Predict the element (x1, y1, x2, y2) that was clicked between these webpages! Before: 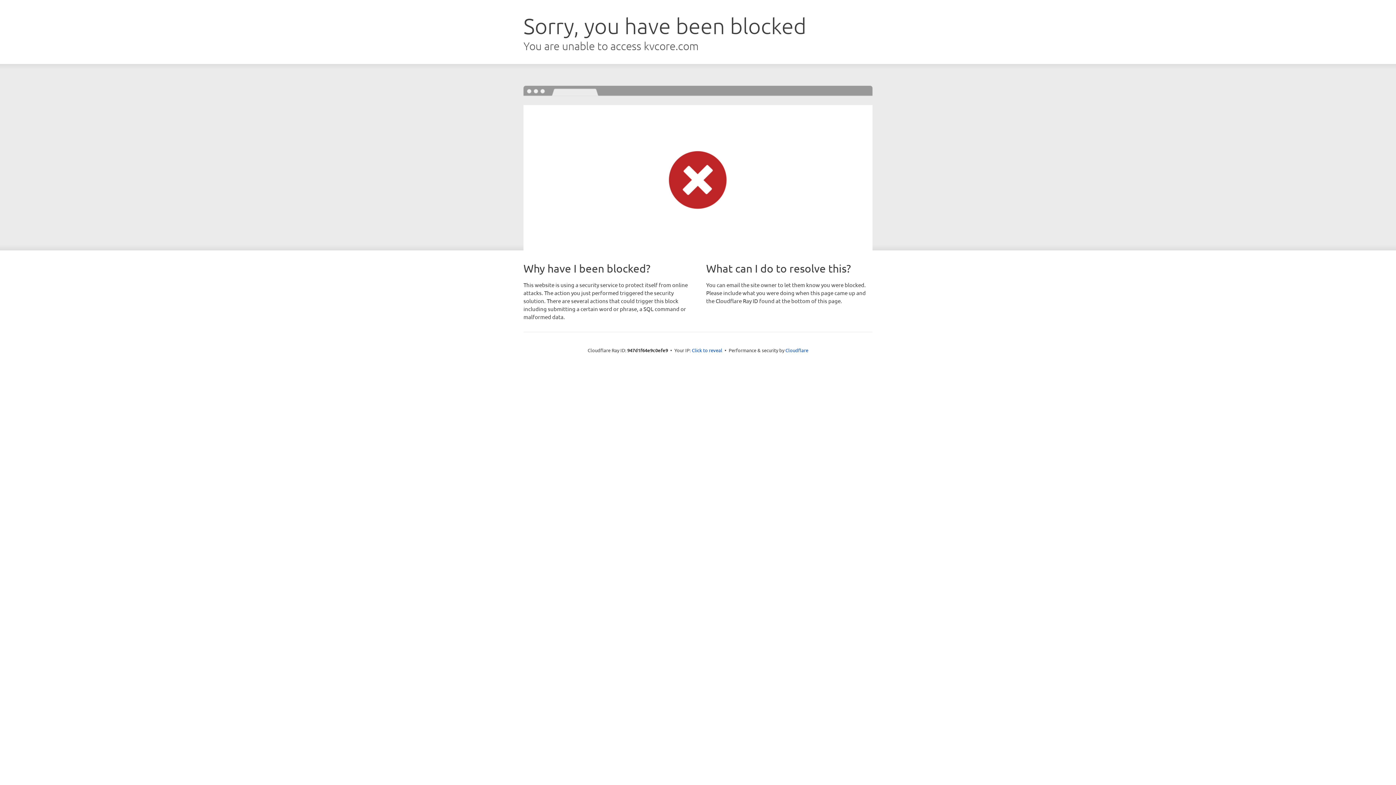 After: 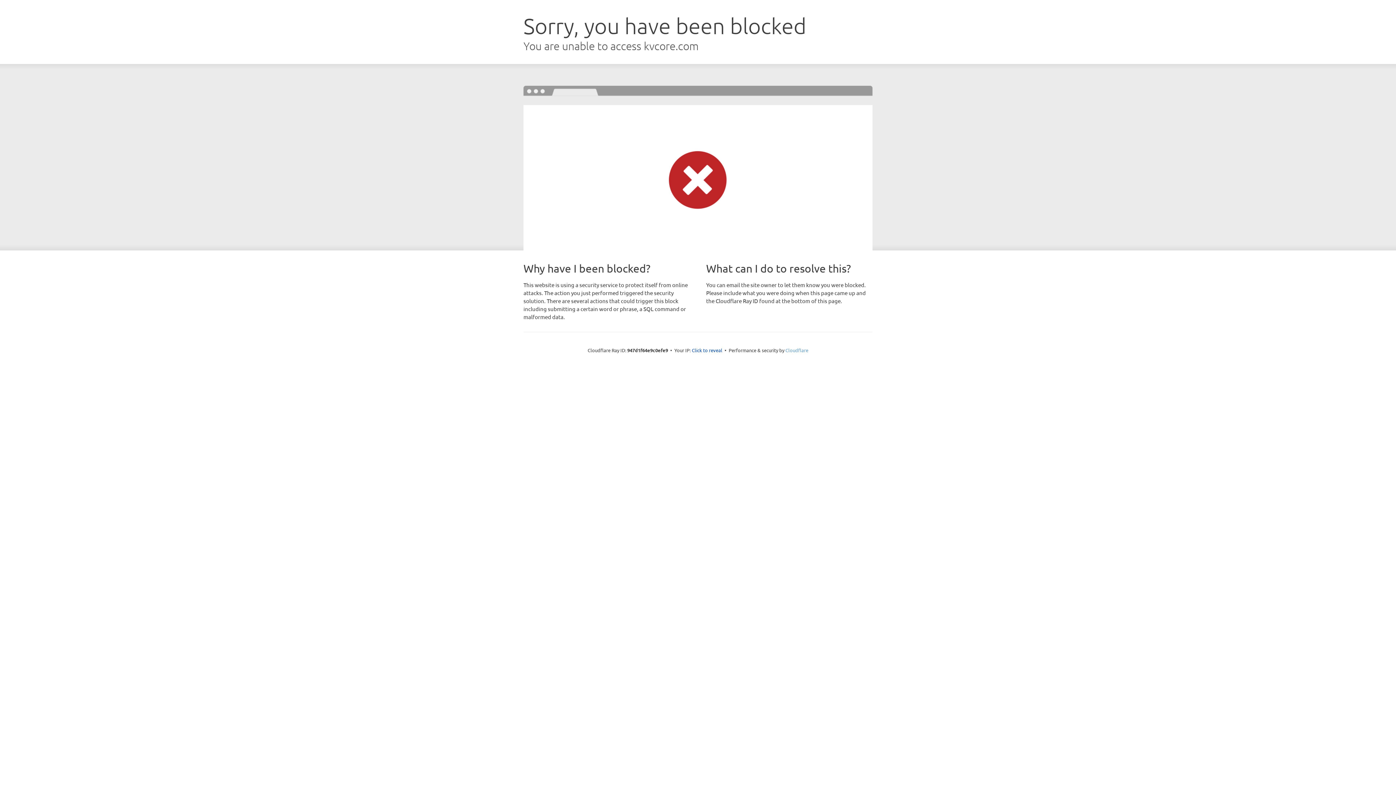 Action: bbox: (785, 347, 808, 353) label: Cloudflare